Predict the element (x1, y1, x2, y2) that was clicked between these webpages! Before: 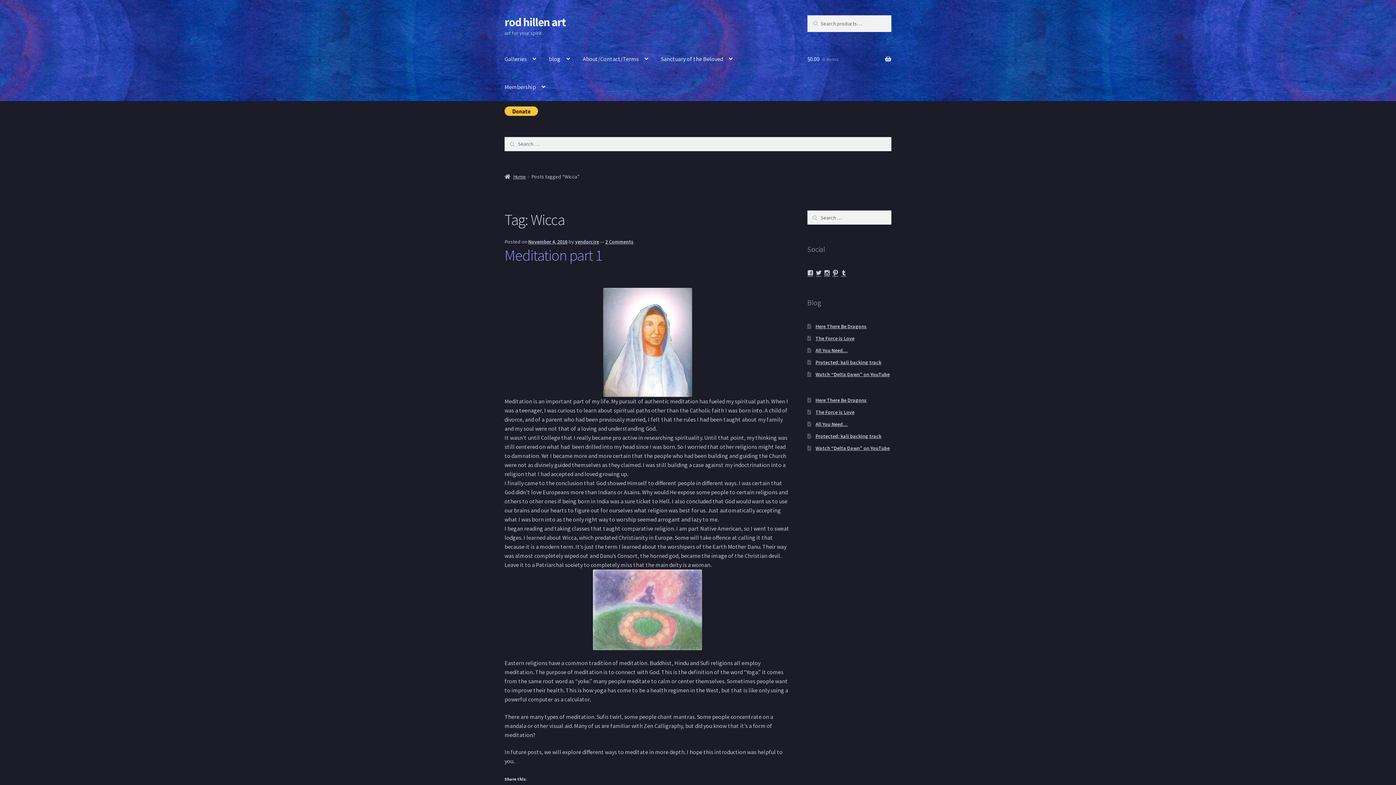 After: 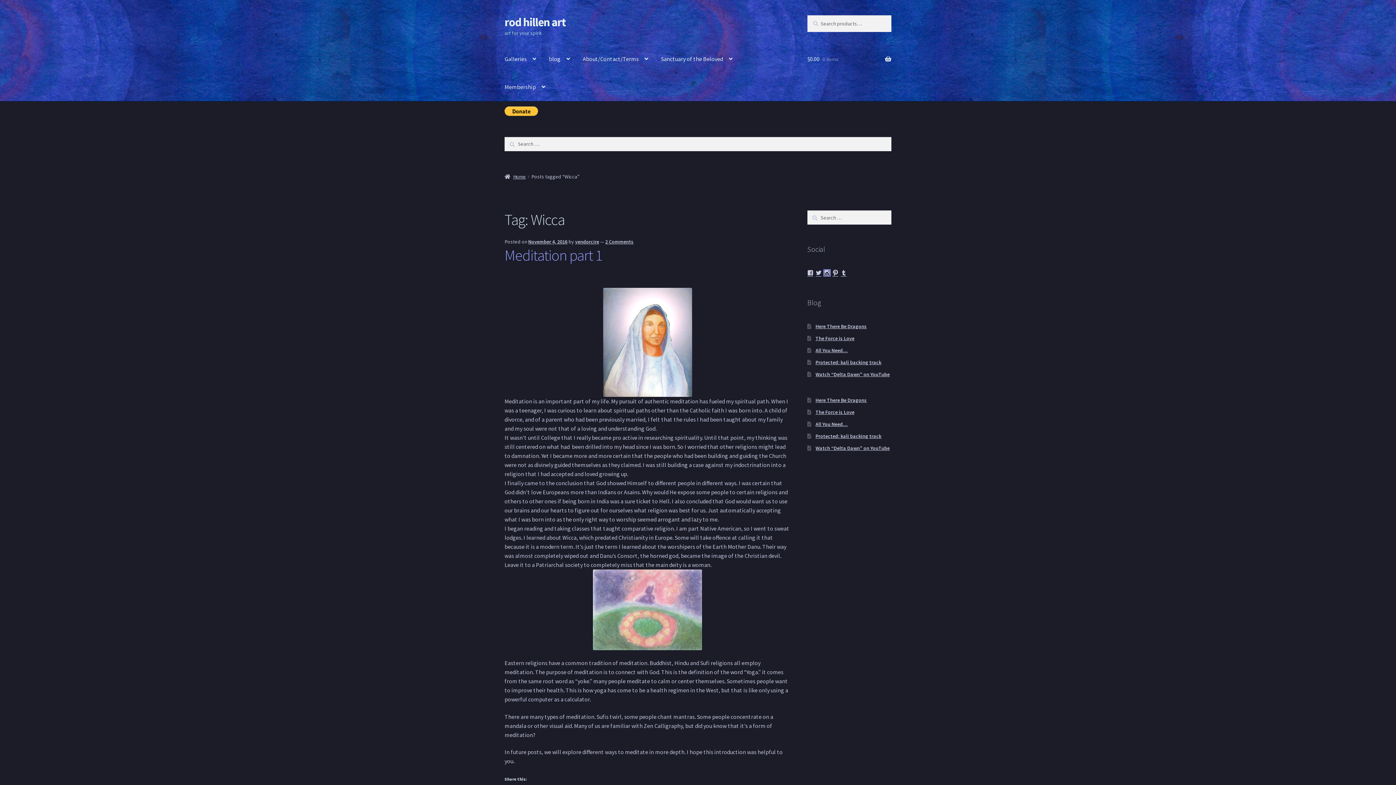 Action: bbox: (824, 270, 830, 275) label: View Yendorcire’s profile on Instagram